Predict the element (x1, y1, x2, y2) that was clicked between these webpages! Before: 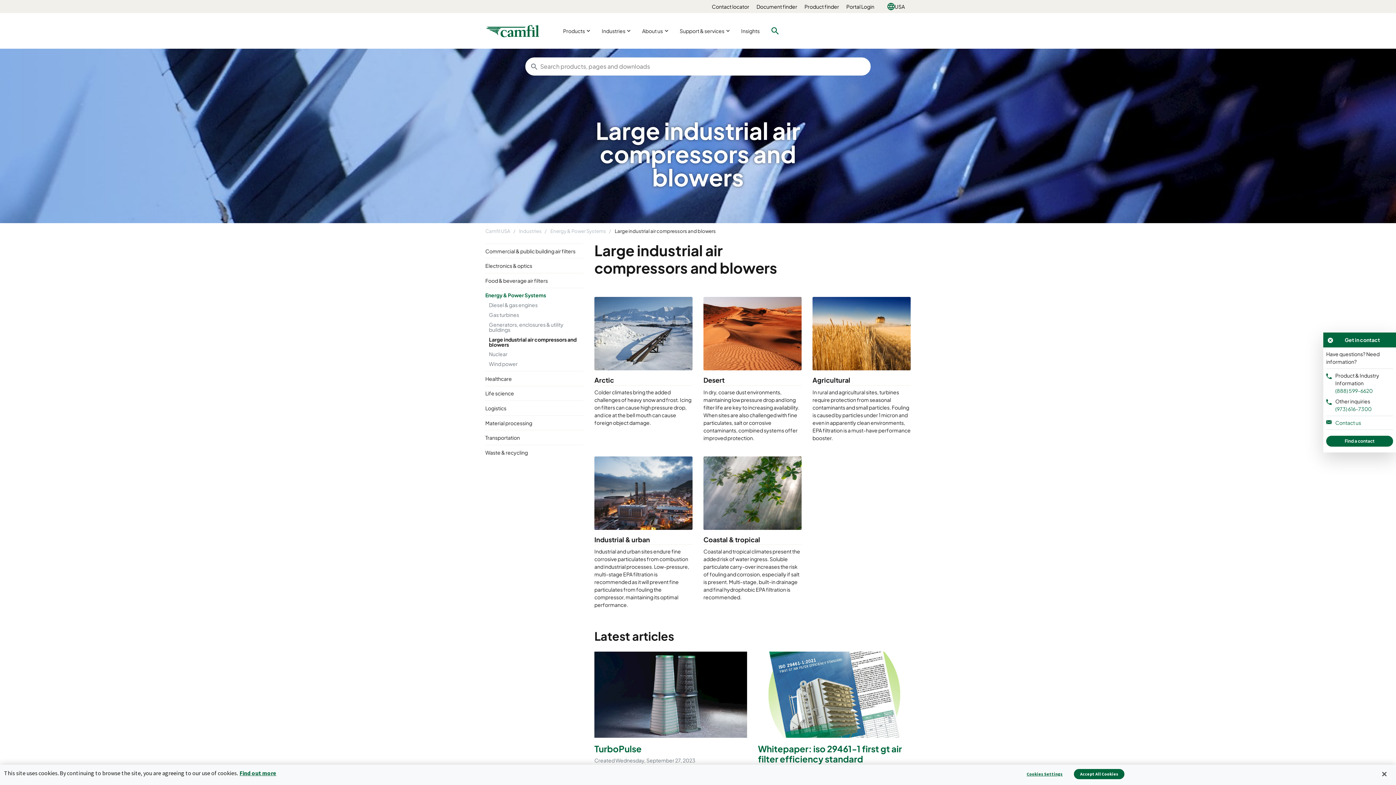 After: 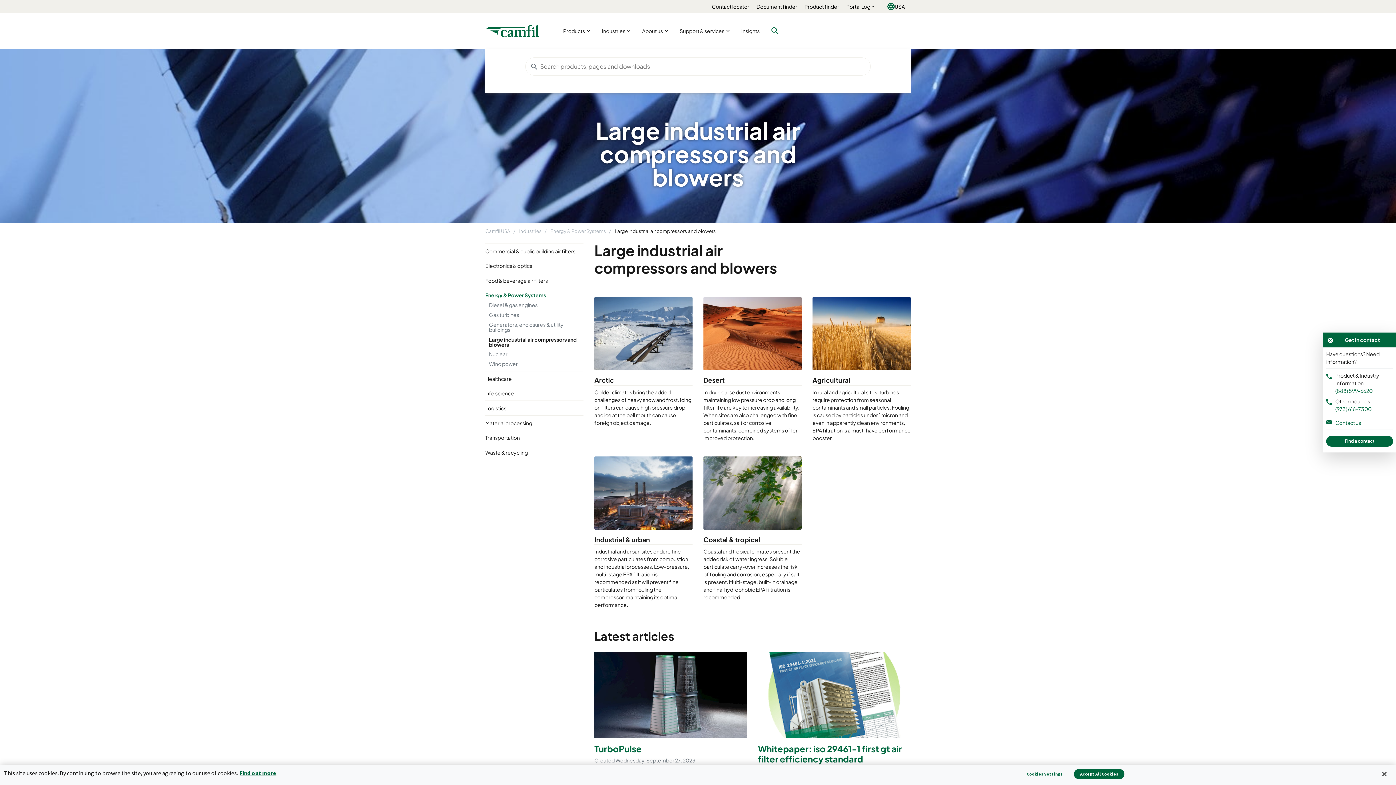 Action: bbox: (765, 24, 910, 37)